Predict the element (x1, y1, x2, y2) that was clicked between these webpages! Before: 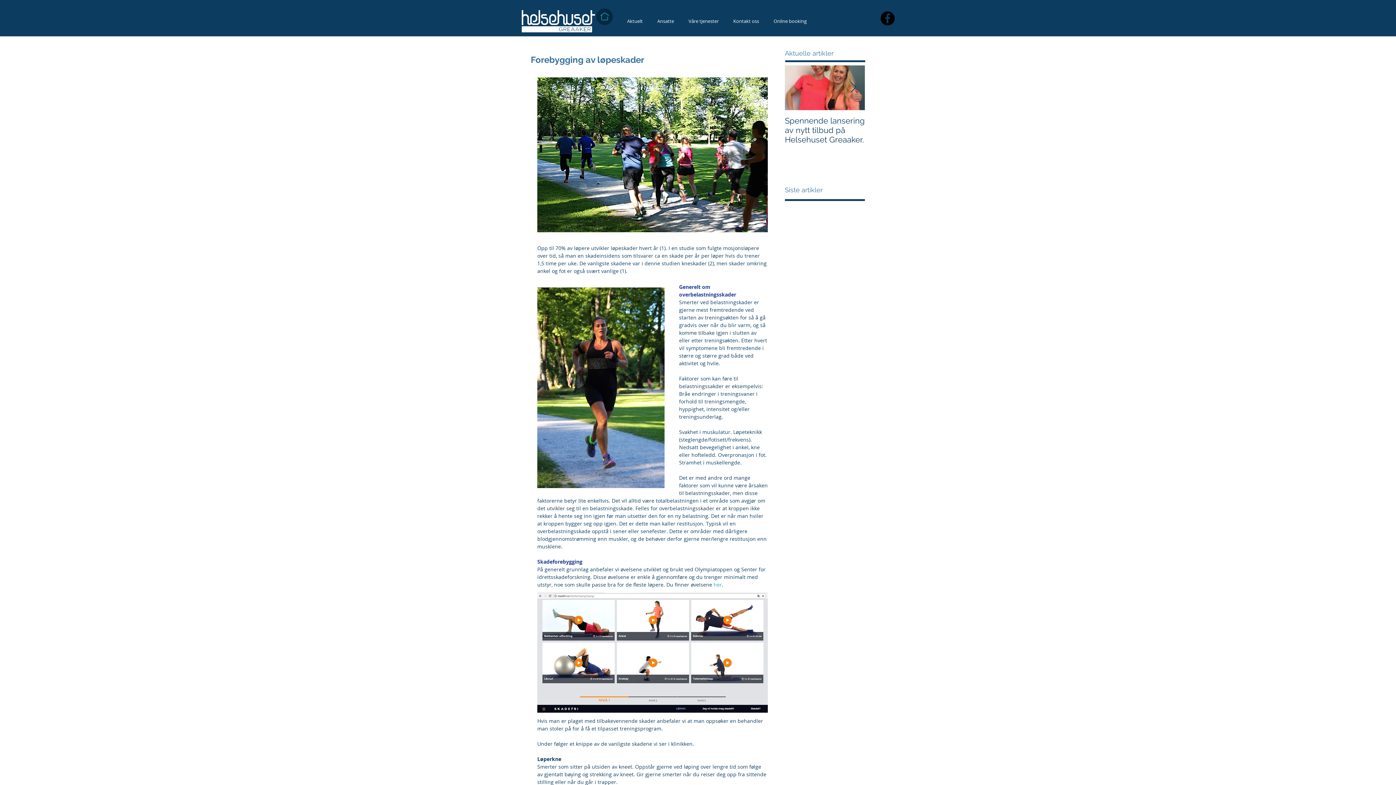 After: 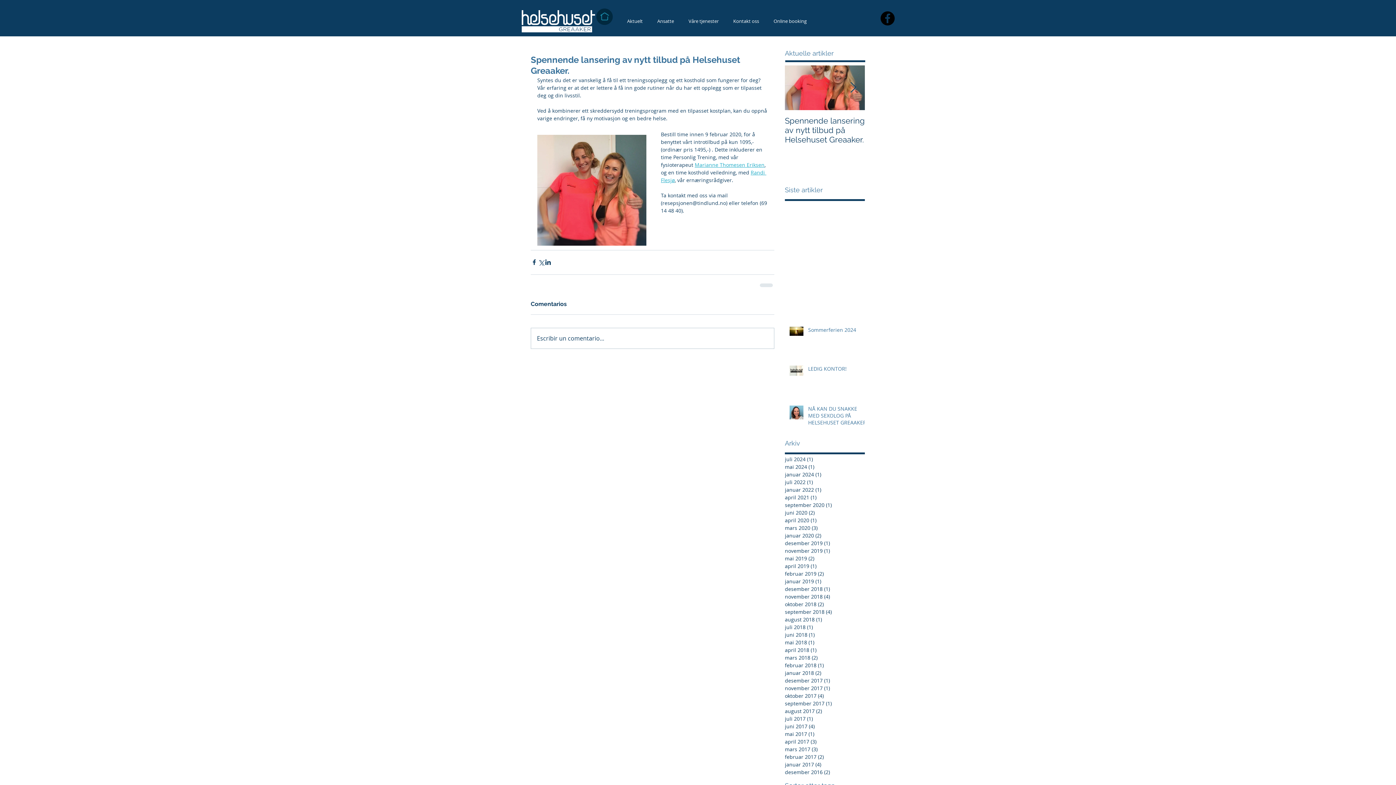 Action: label: Spennende lansering av nytt tilbud på Helsehuset Greaaker. bbox: (785, 116, 865, 144)